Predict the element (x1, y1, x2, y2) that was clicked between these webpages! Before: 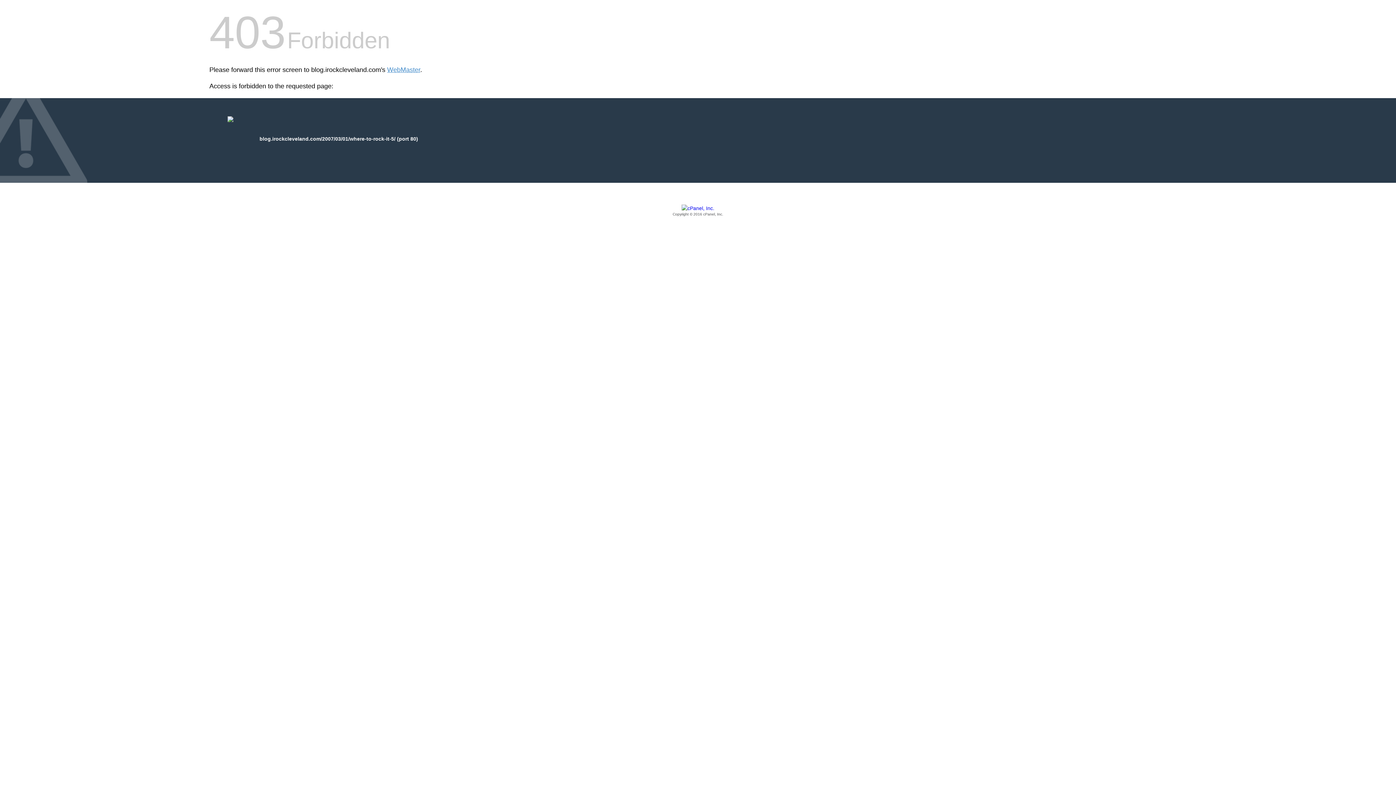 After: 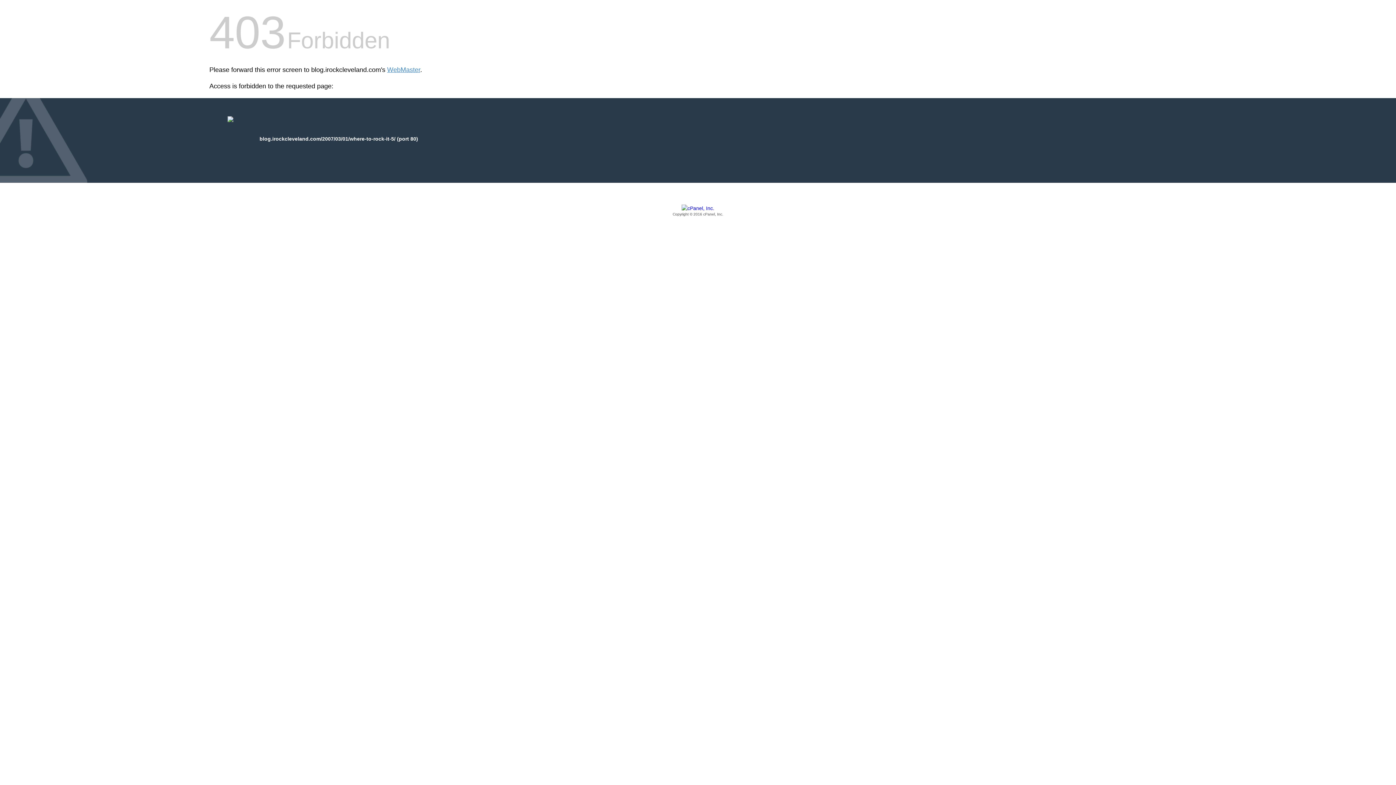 Action: bbox: (209, 205, 1186, 217) label: Copyright © 2016 cPanel, Inc.